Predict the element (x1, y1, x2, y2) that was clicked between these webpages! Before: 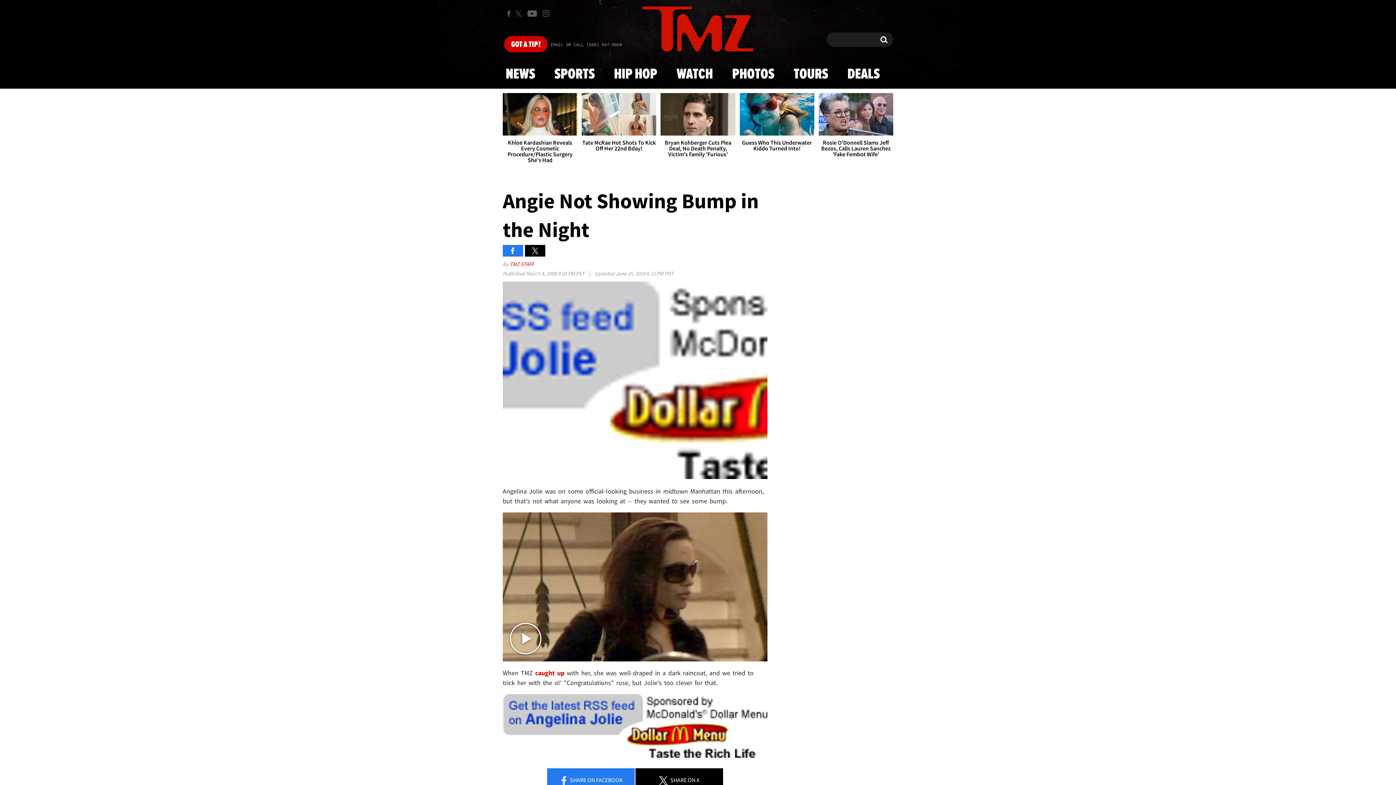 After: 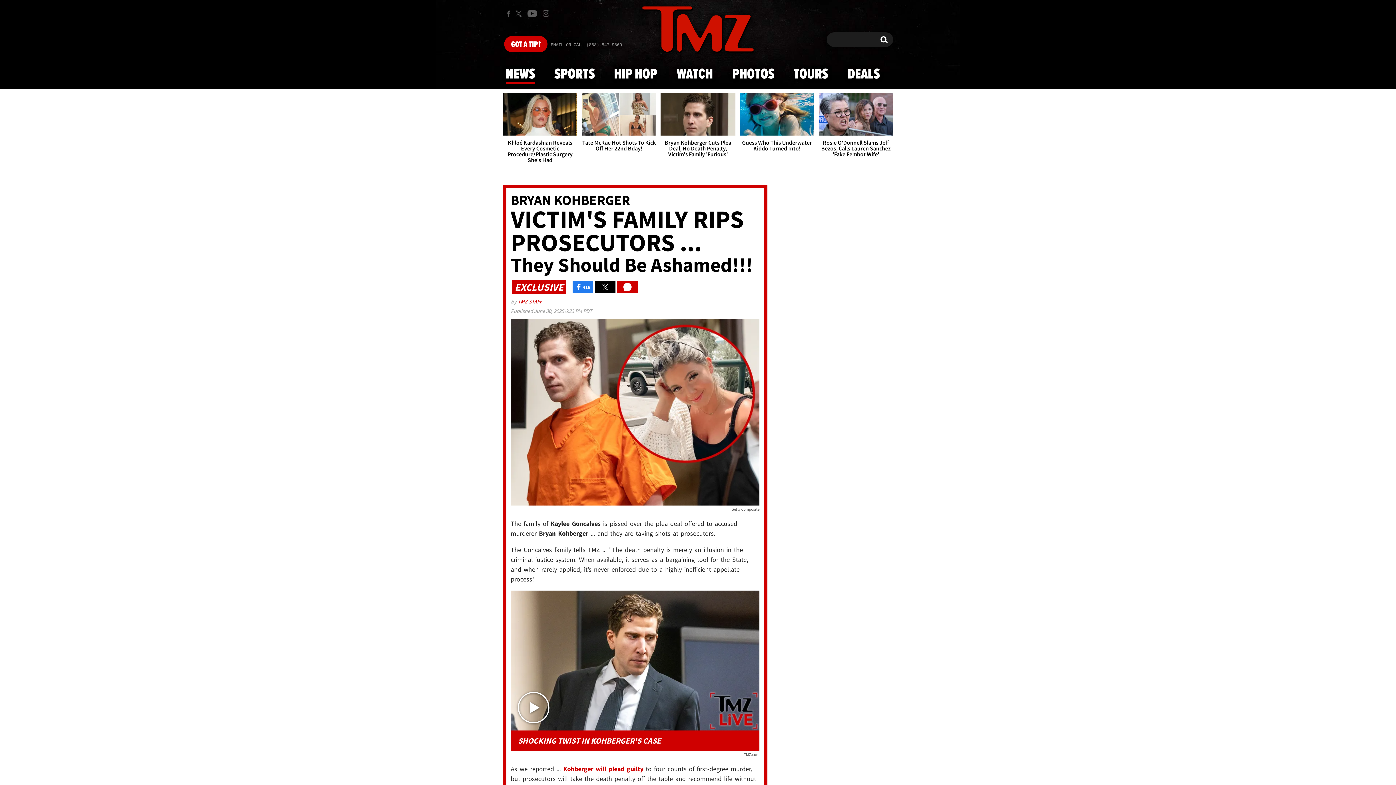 Action: label: NEWS bbox: (501, 59, 539, 88)